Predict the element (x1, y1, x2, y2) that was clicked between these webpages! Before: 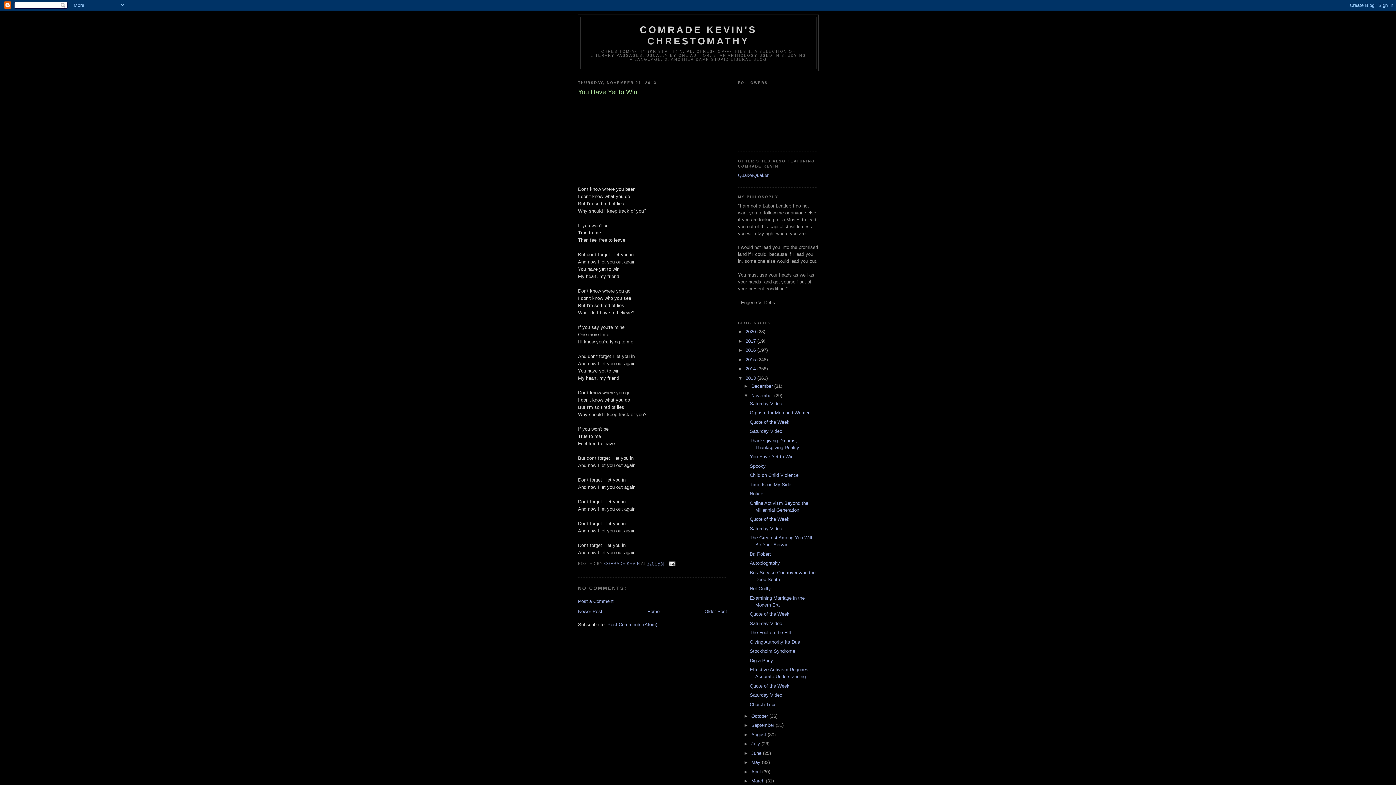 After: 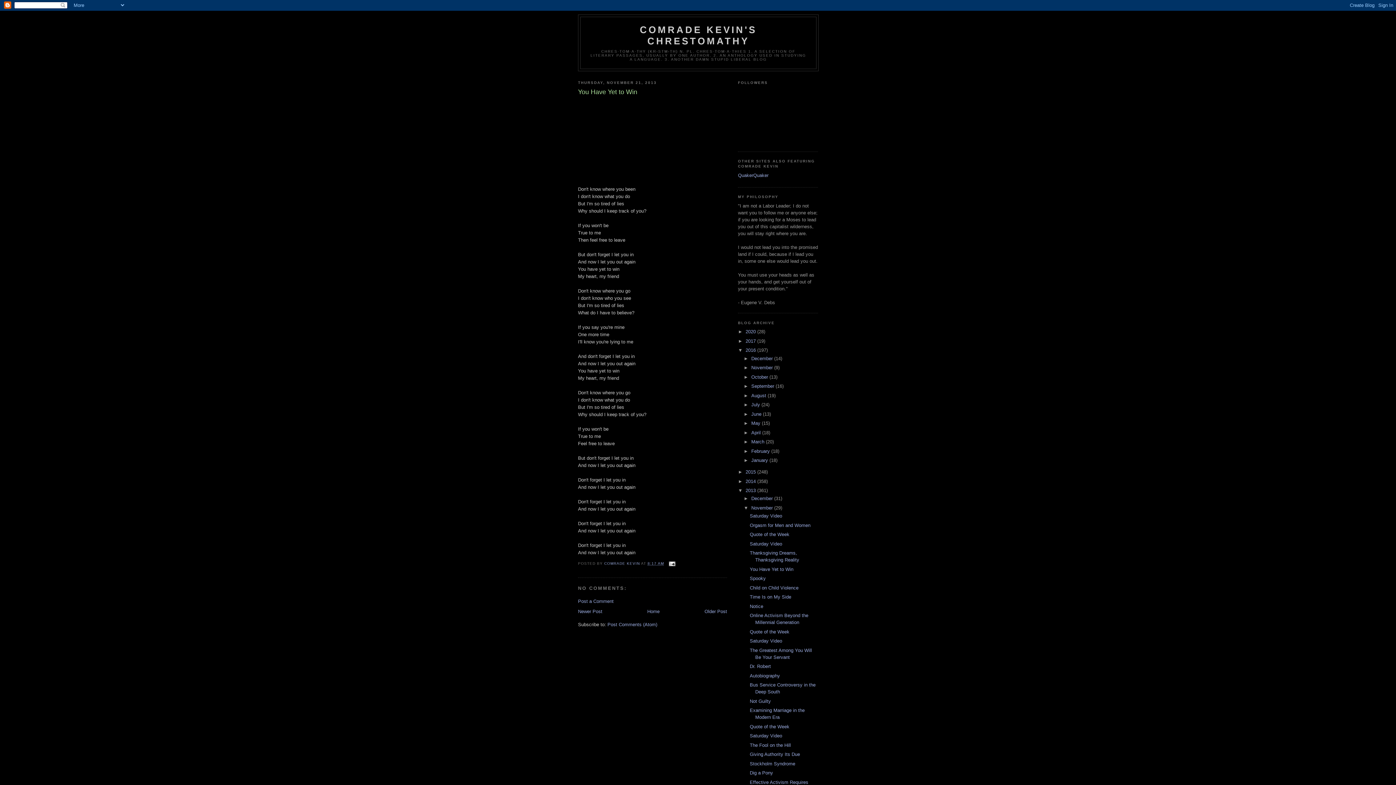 Action: bbox: (738, 347, 745, 353) label: ►  